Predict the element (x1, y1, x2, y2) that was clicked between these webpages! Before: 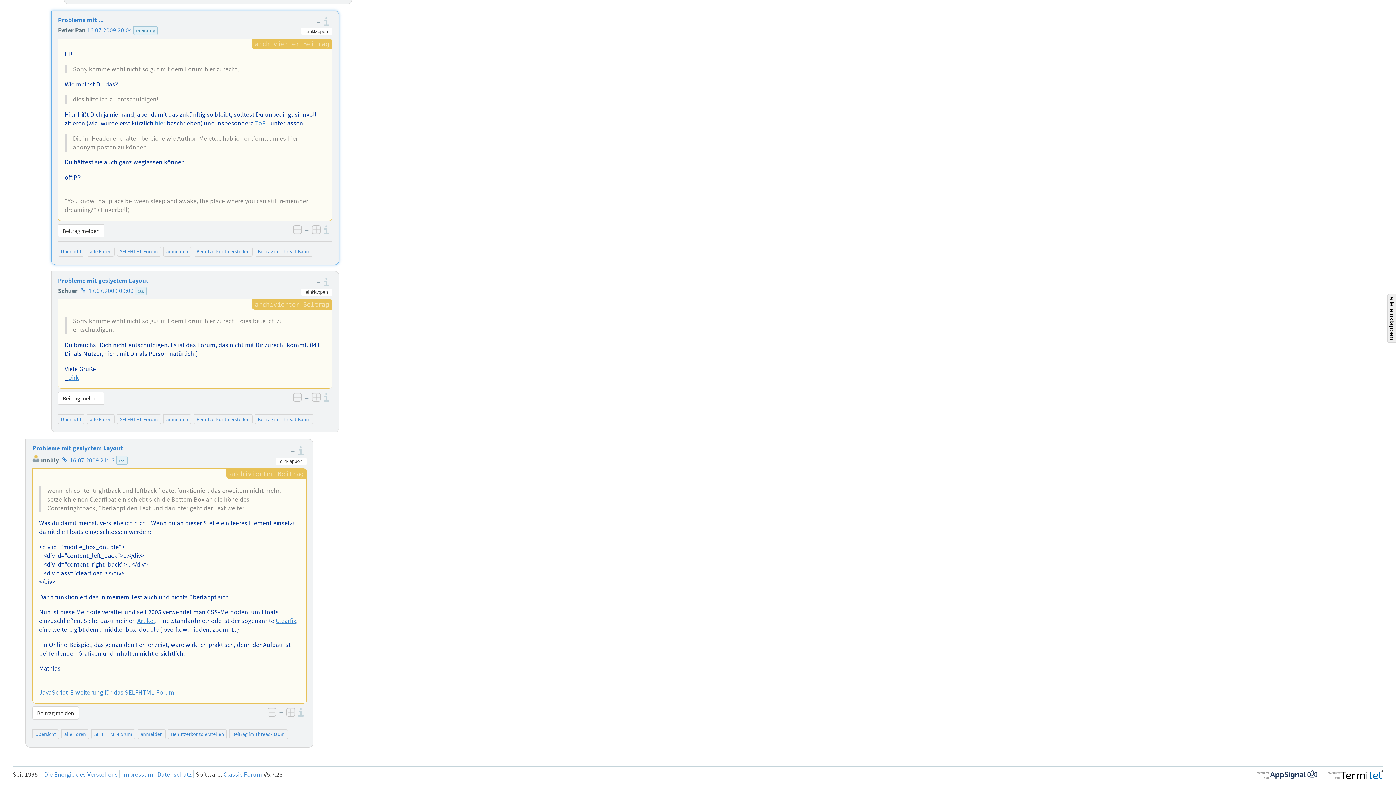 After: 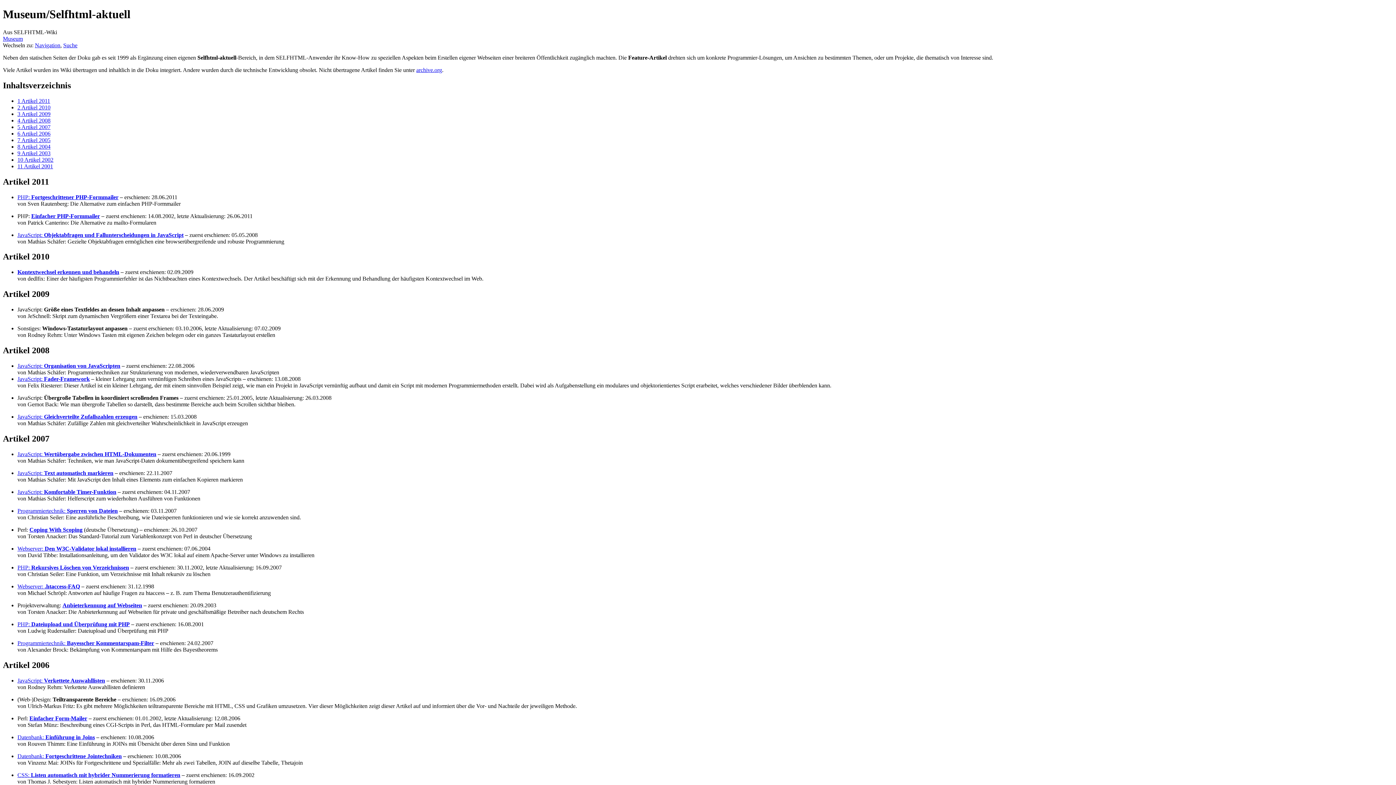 Action: bbox: (137, 617, 155, 625) label: Artikel